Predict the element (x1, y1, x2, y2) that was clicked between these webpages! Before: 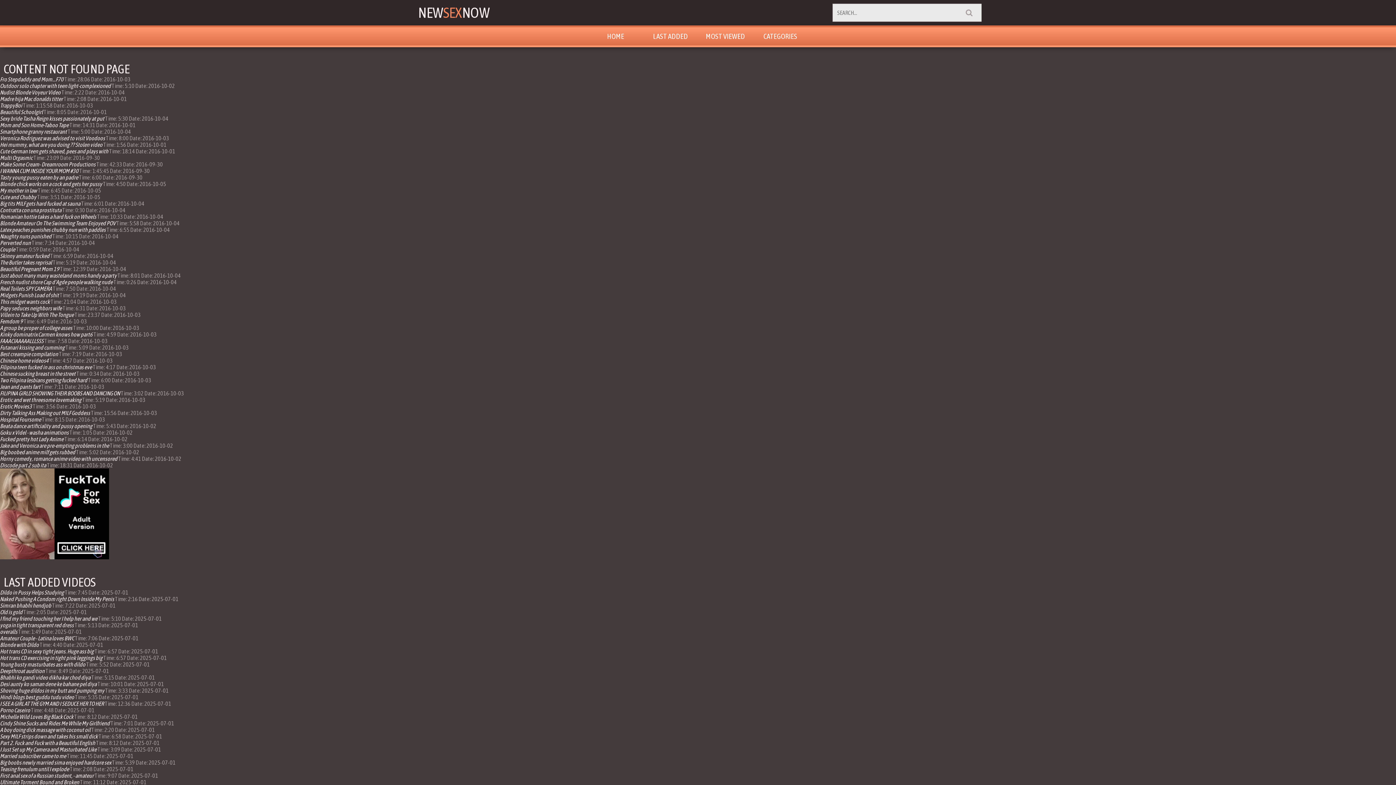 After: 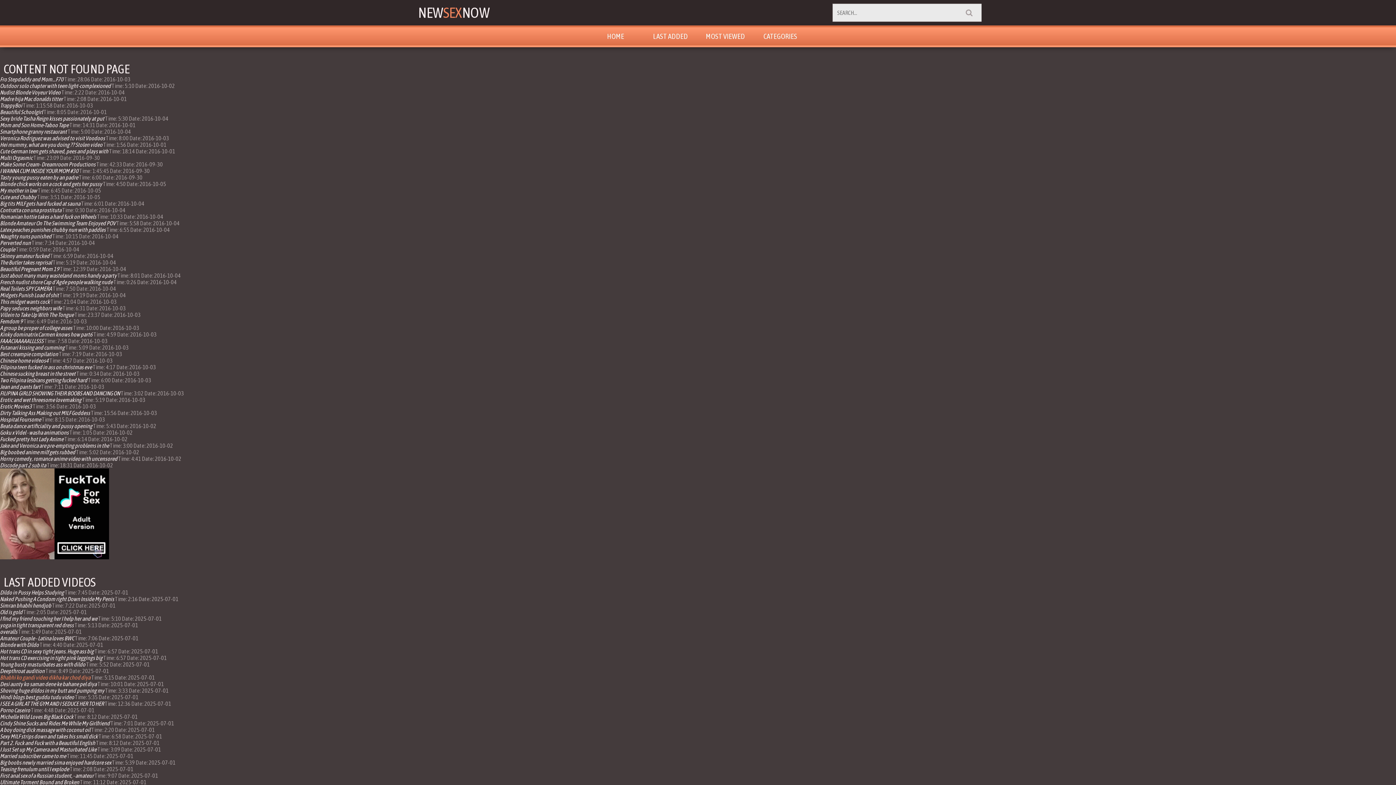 Action: label: Bhabhi ko gandi video dikha kar chod diya bbox: (0, 674, 90, 681)